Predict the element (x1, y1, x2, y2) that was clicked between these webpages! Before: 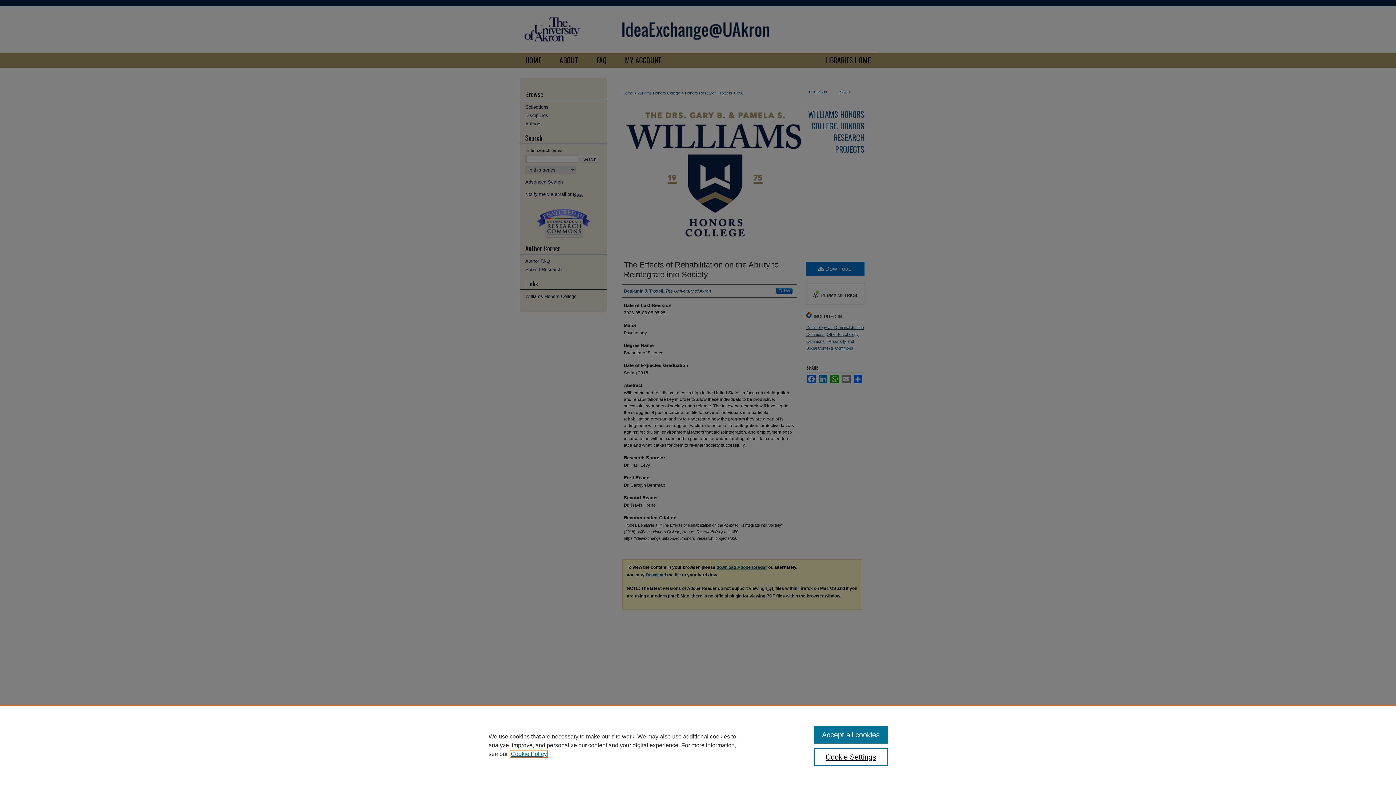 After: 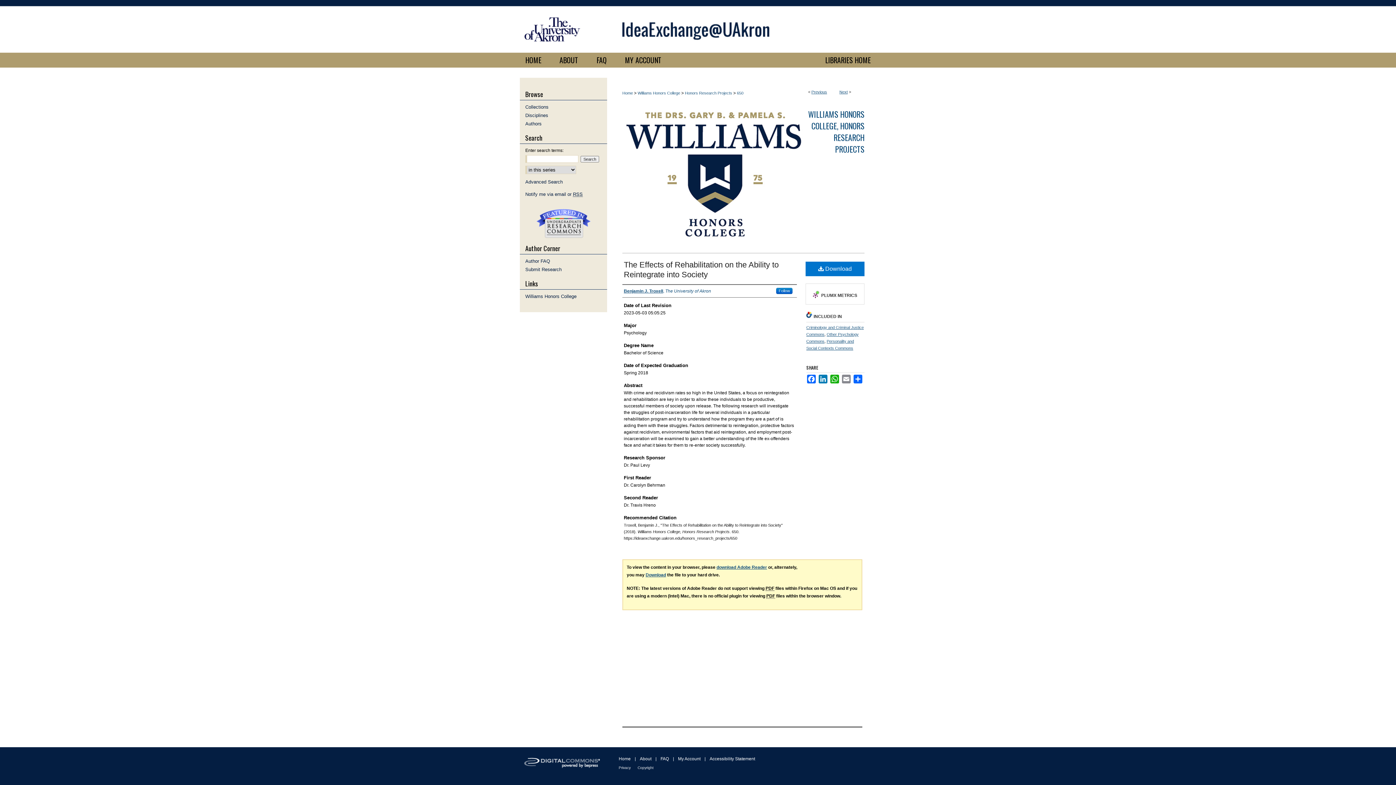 Action: bbox: (814, 726, 887, 744) label: Accept all cookies